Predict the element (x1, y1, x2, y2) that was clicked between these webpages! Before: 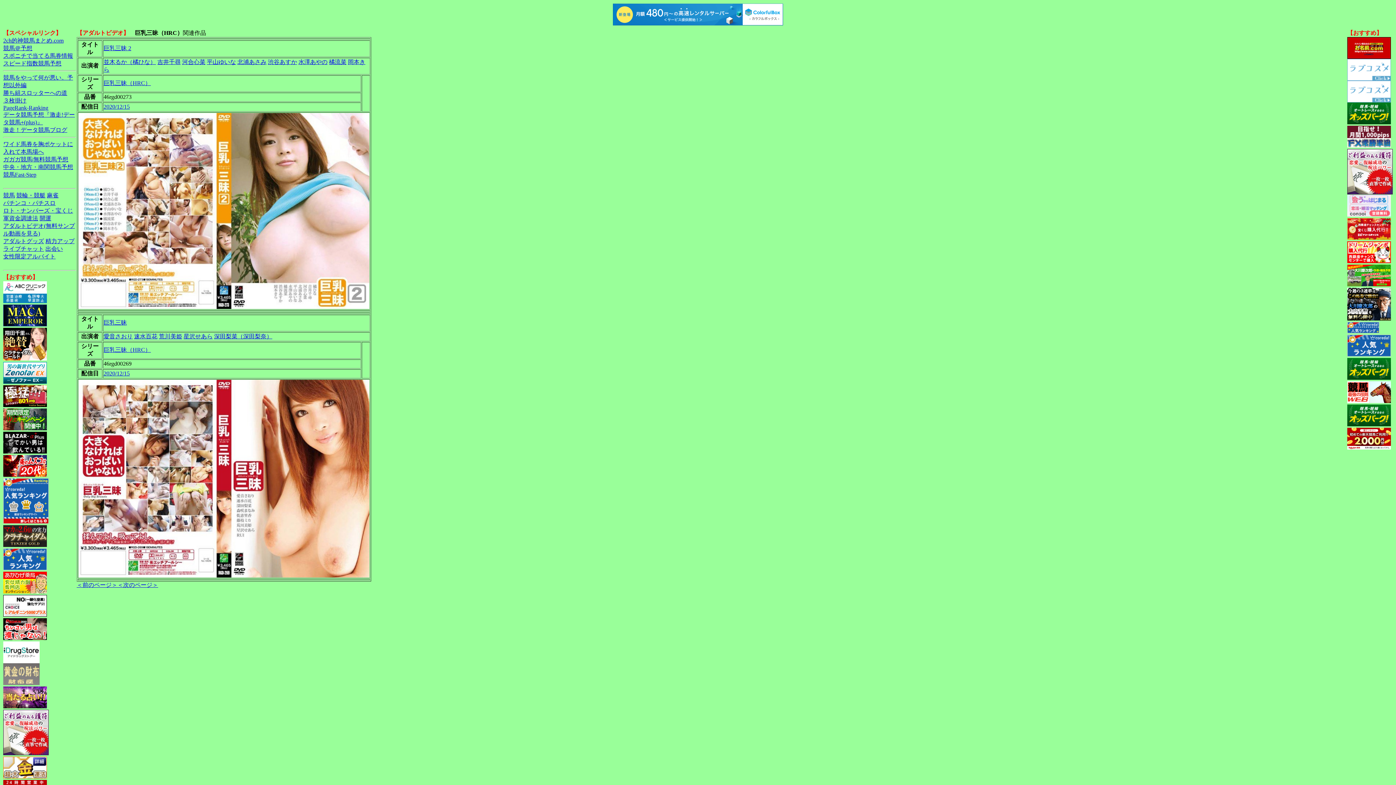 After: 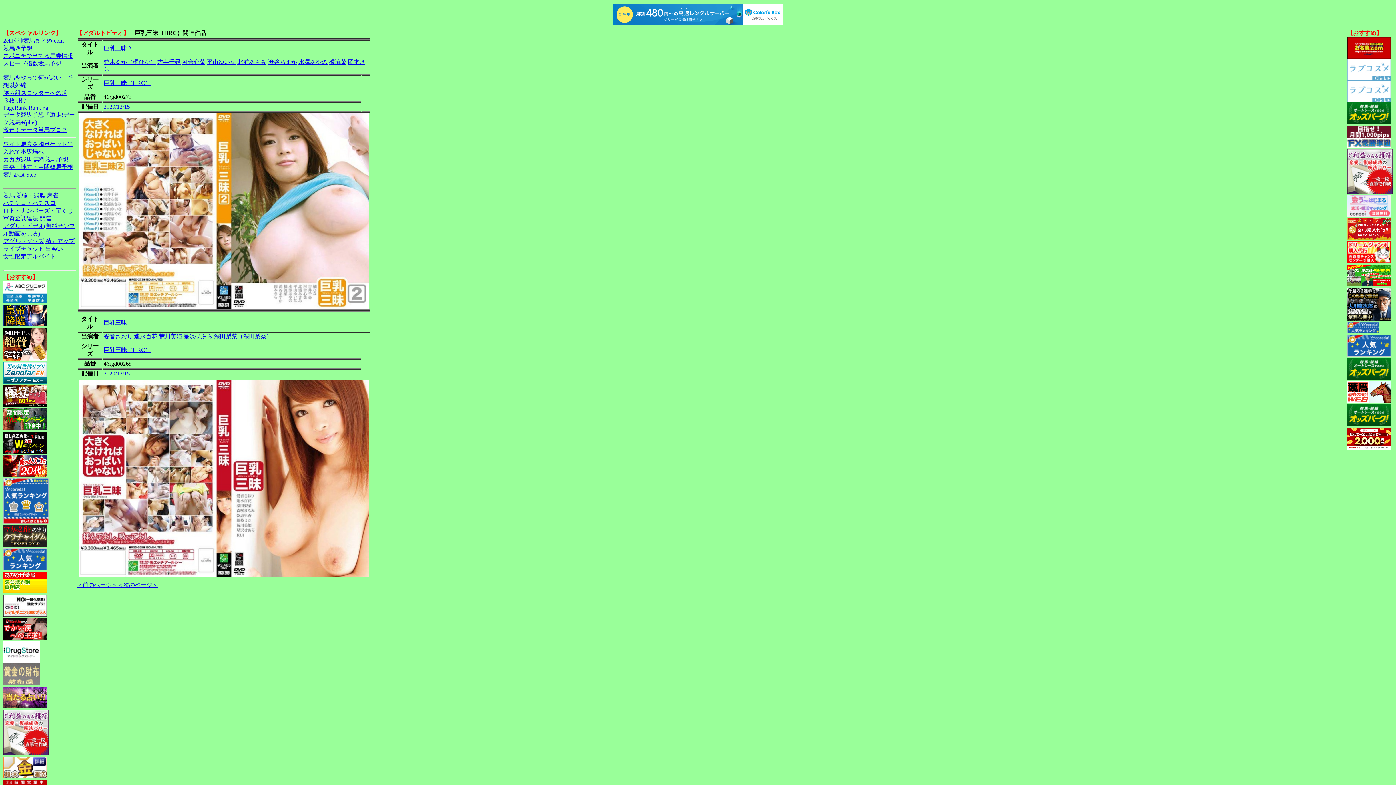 Action: label: 巨乳三昧 bbox: (103, 319, 126, 325)